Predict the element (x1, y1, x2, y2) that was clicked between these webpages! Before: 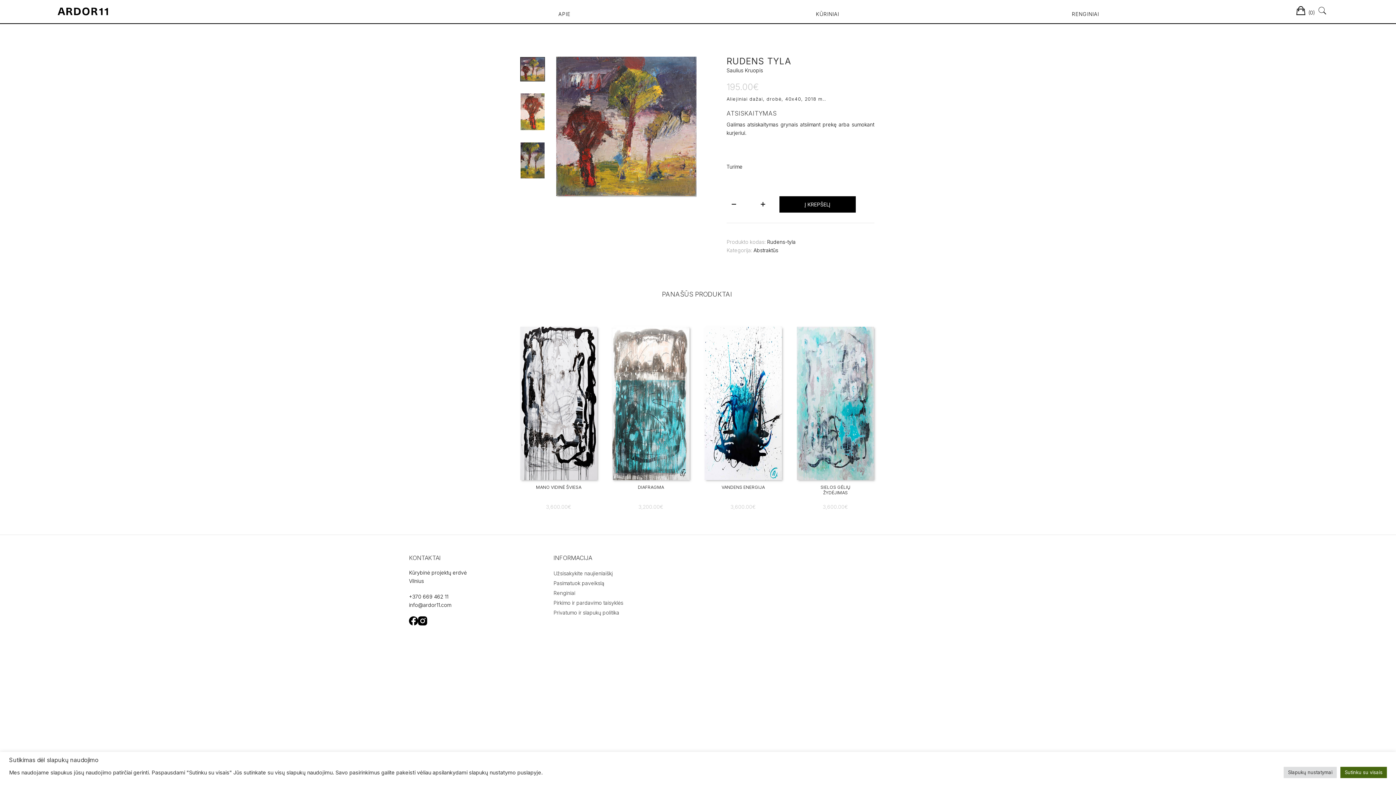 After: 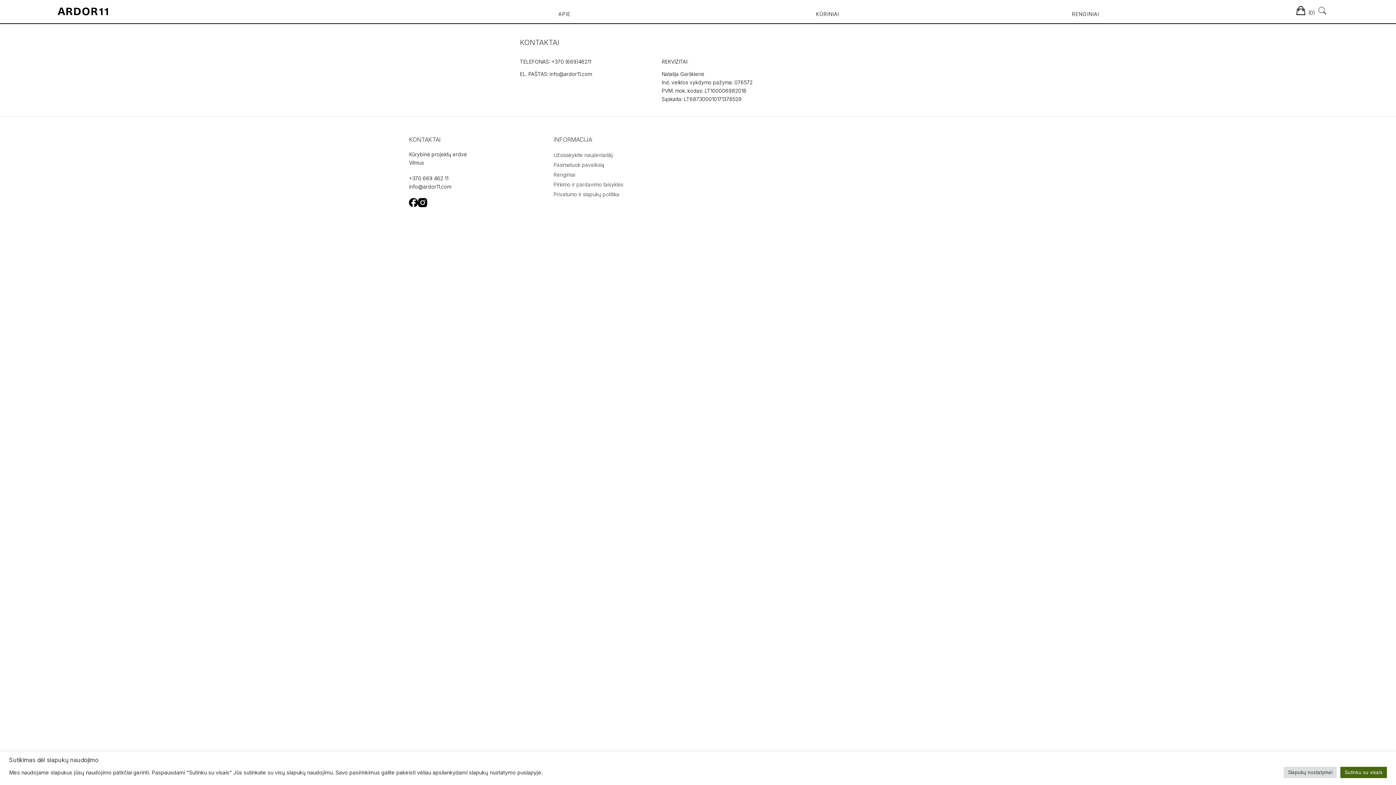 Action: bbox: (683, 18, 703, 26) label: KONTAKTAI